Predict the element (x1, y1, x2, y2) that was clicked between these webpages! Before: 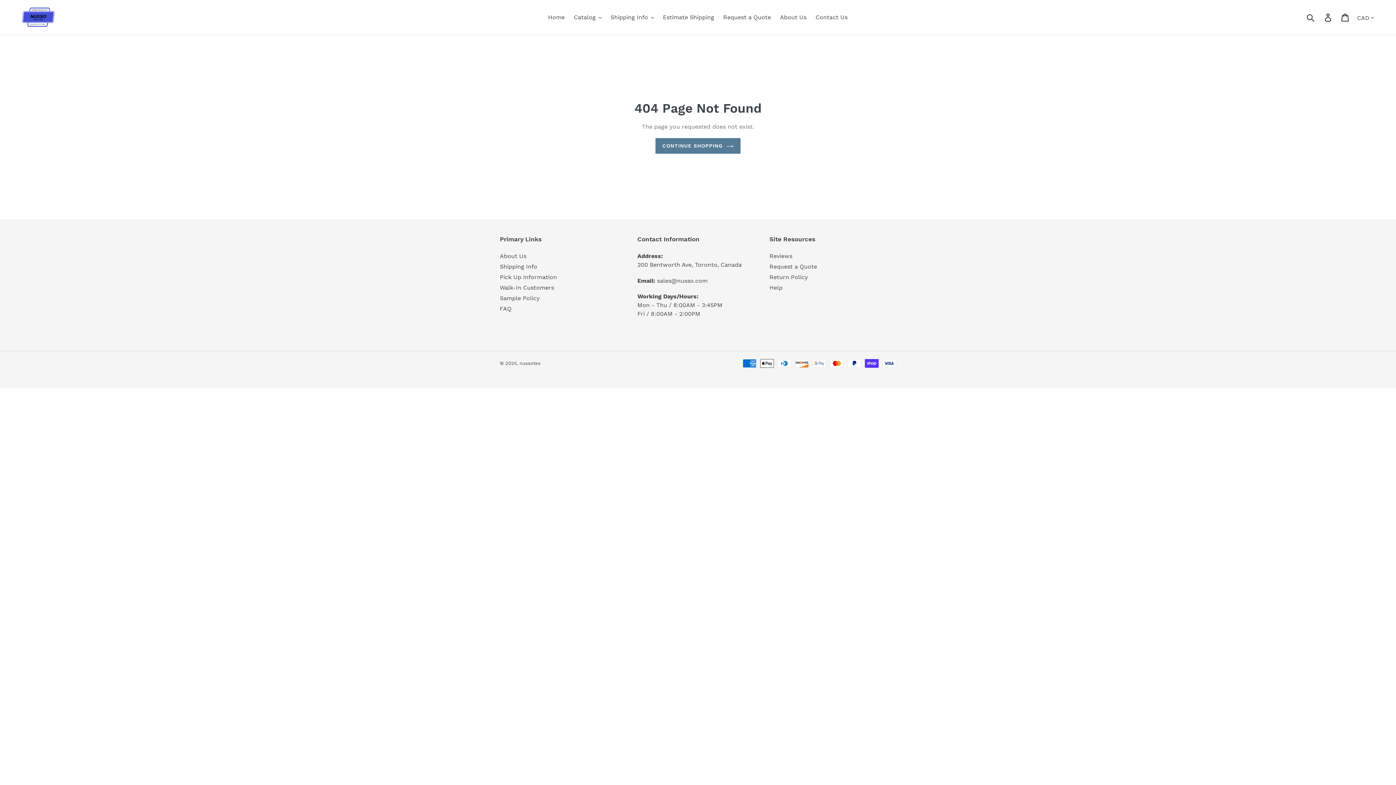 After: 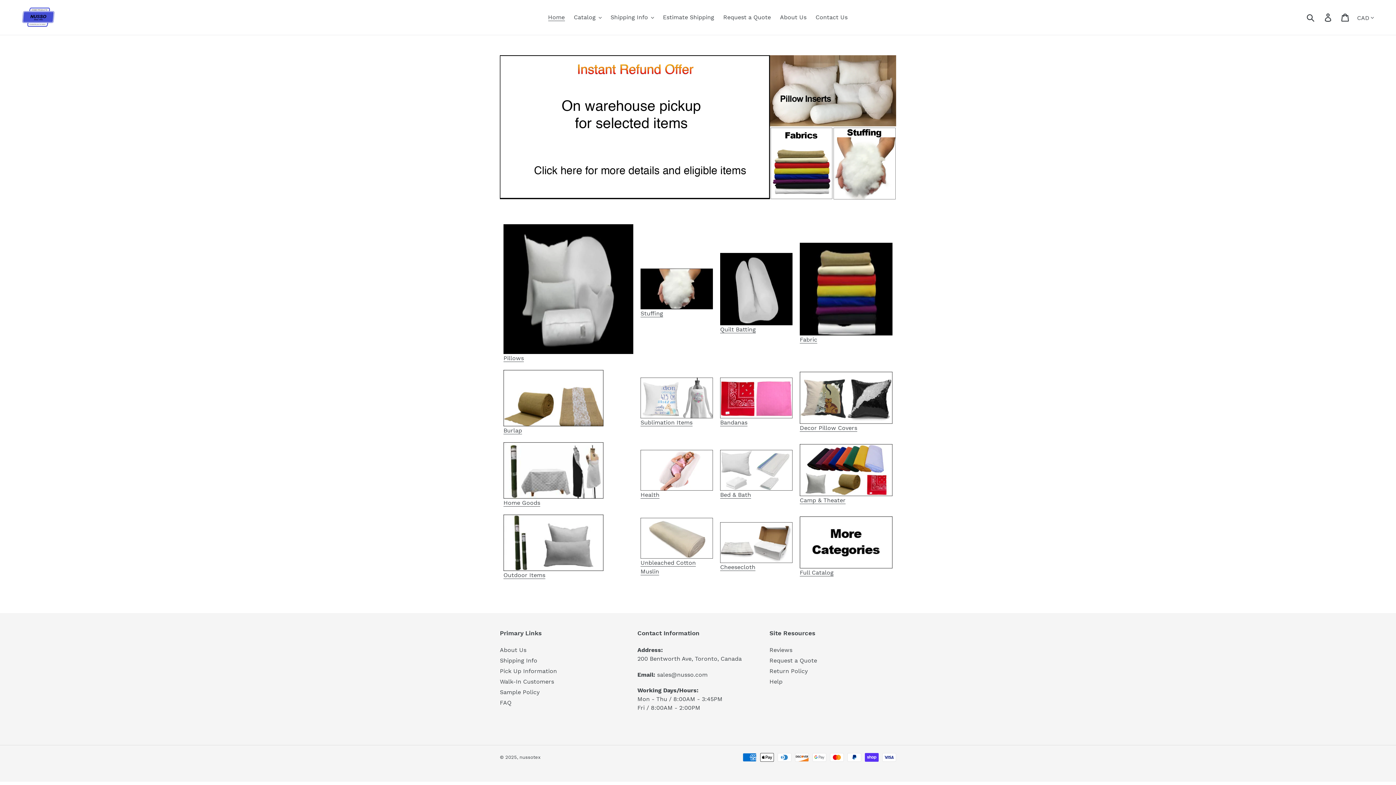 Action: label: nussotex bbox: (519, 360, 540, 366)